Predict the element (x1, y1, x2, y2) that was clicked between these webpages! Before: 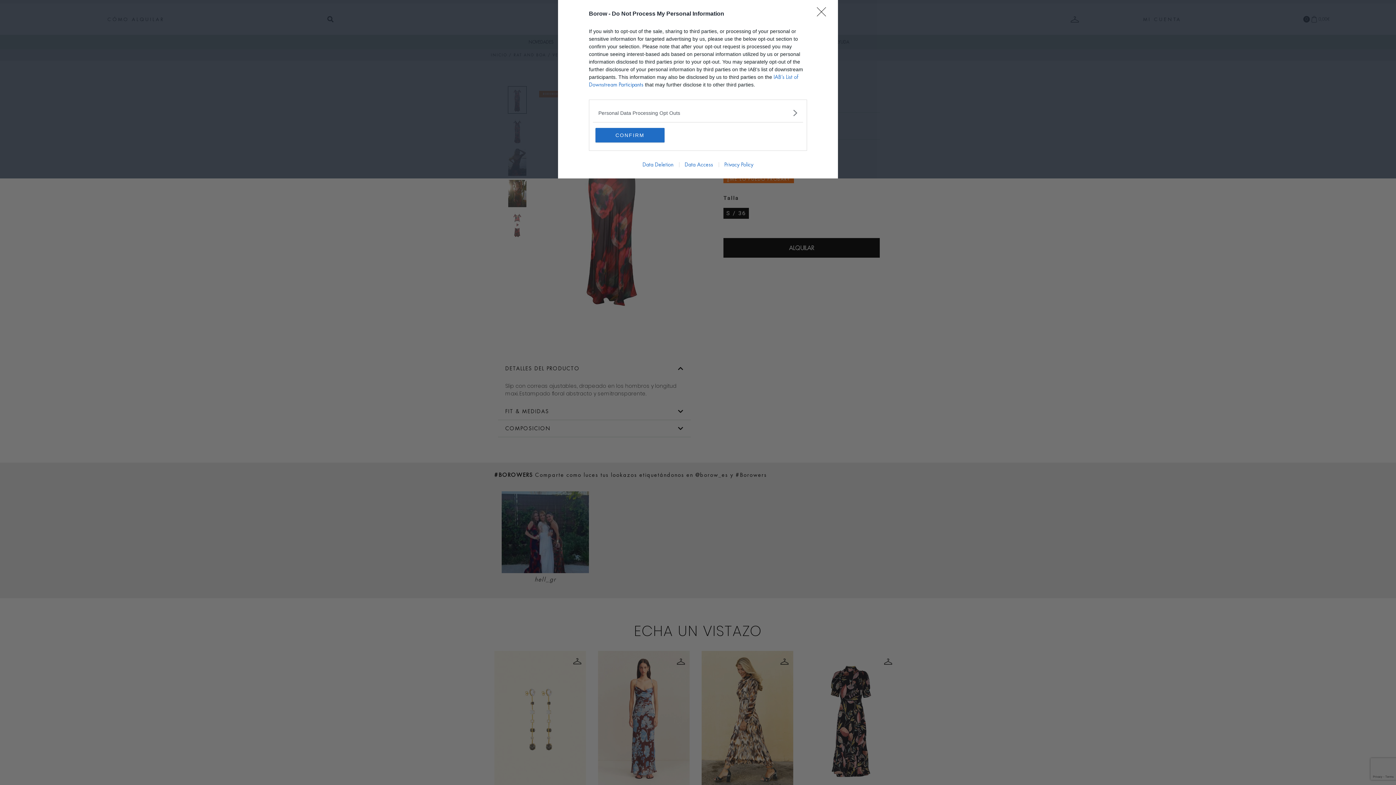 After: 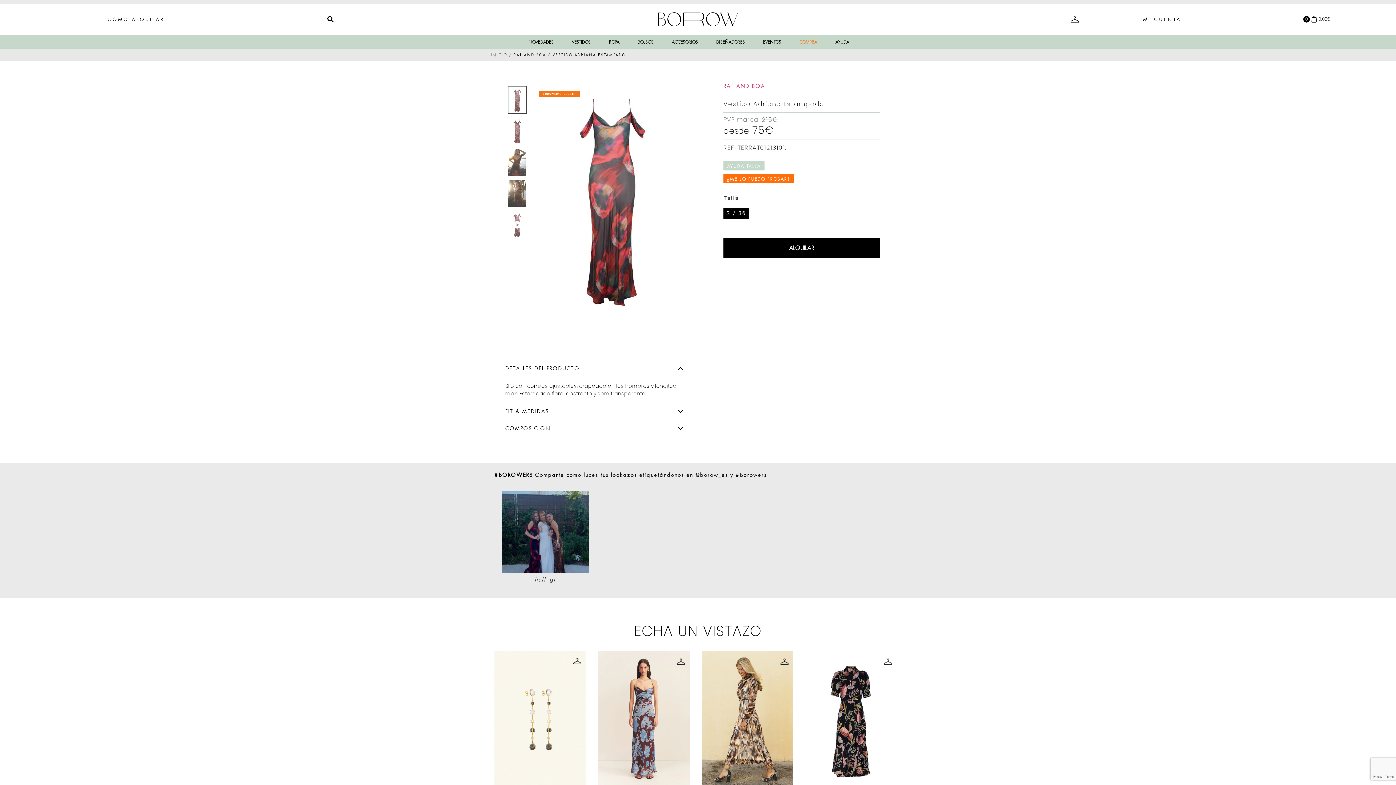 Action: label: Close bbox: (817, 7, 830, 21)